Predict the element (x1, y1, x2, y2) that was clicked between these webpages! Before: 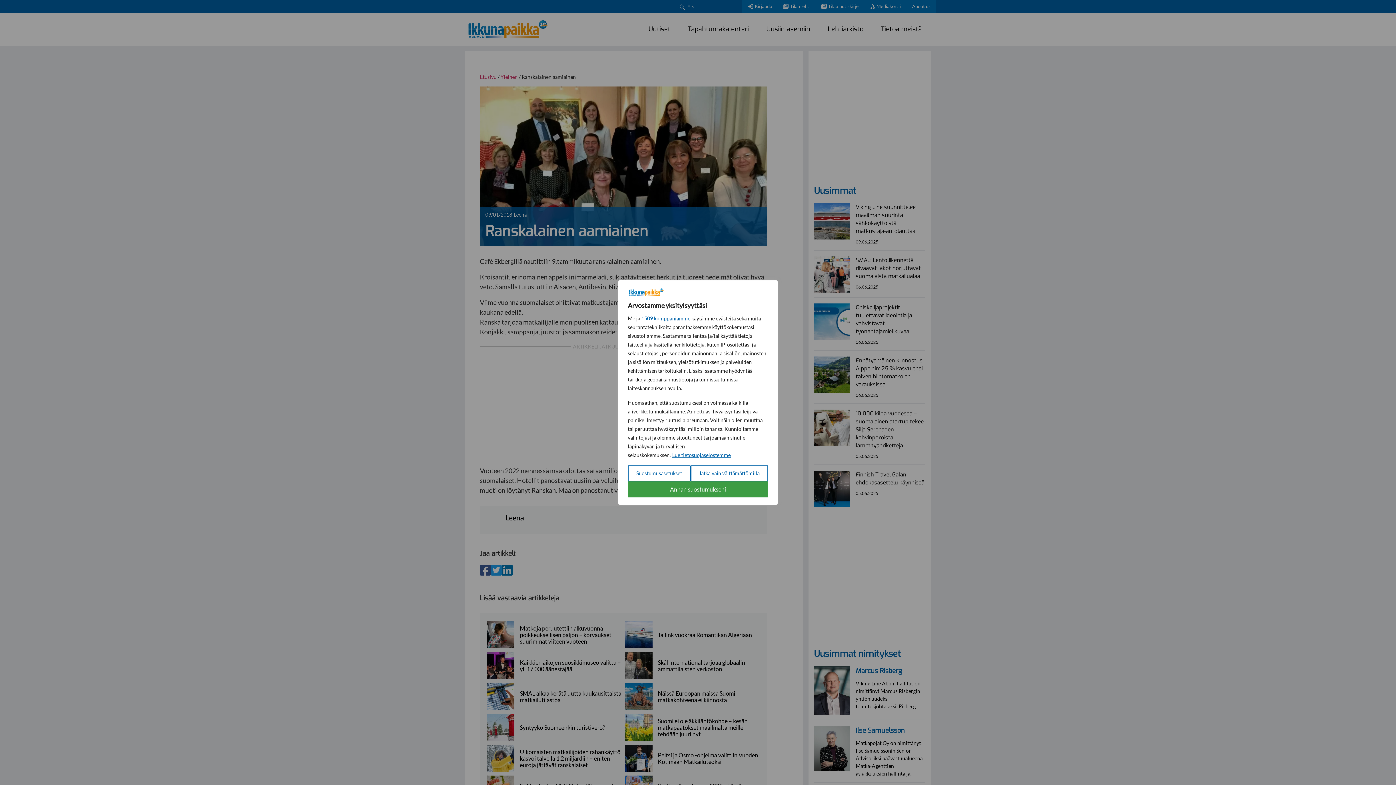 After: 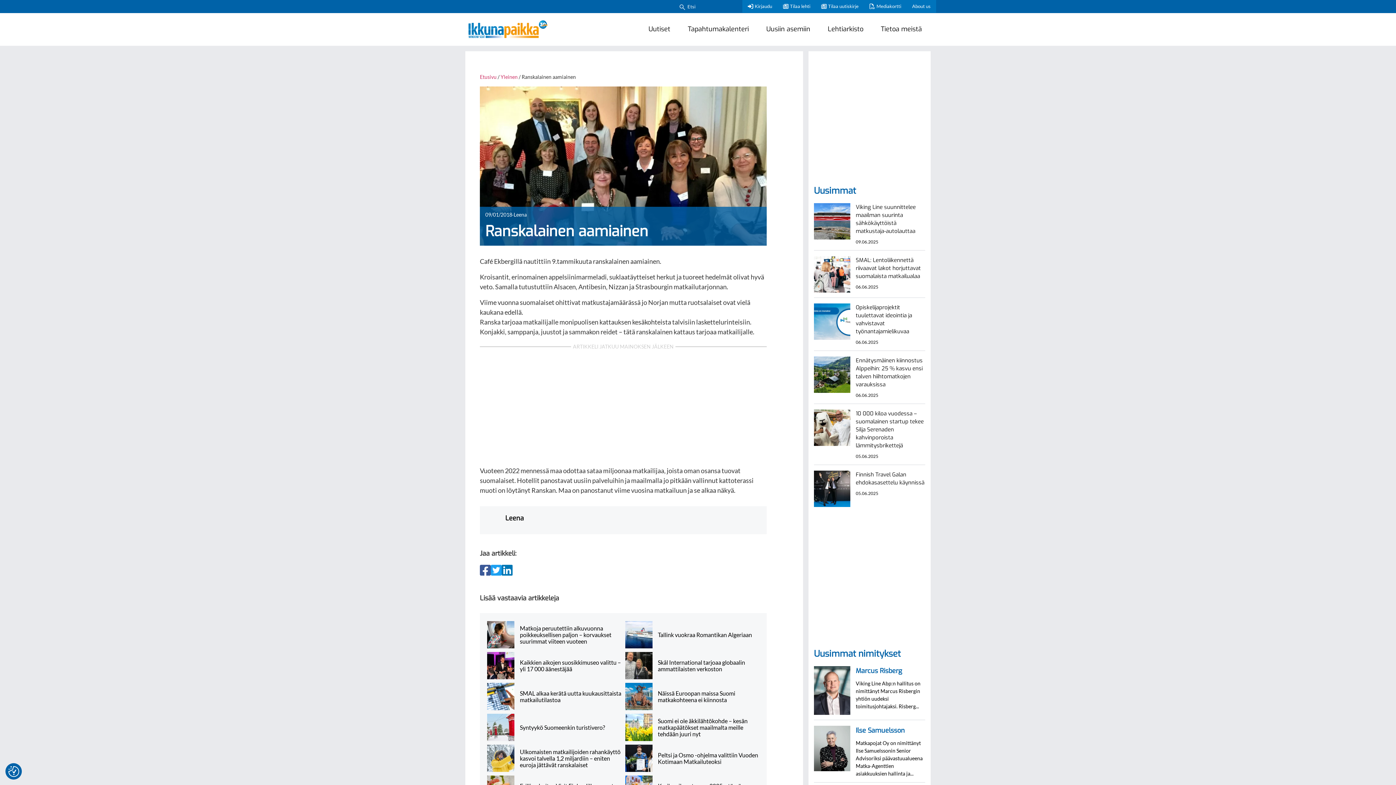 Action: bbox: (690, 465, 768, 481) label: Jatka vain välttämättömillä